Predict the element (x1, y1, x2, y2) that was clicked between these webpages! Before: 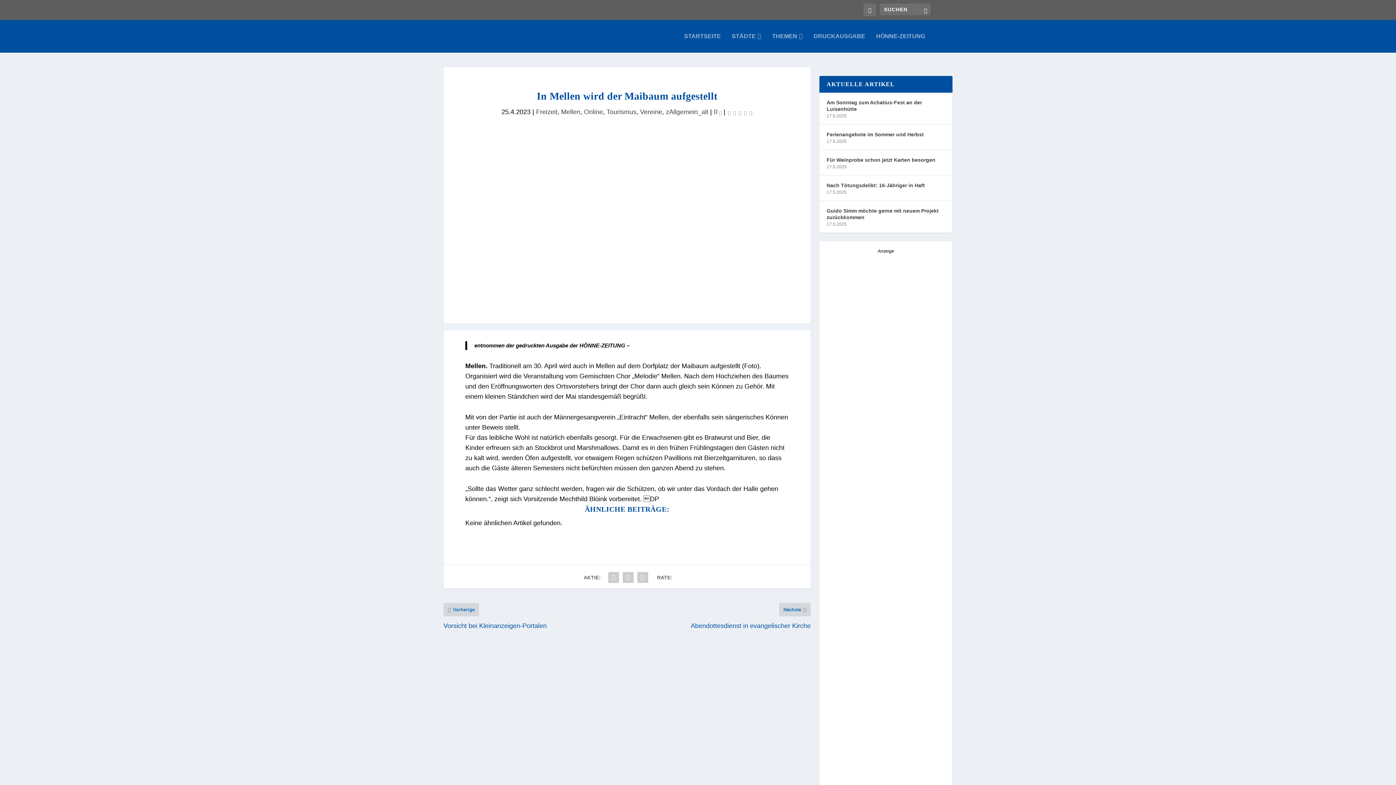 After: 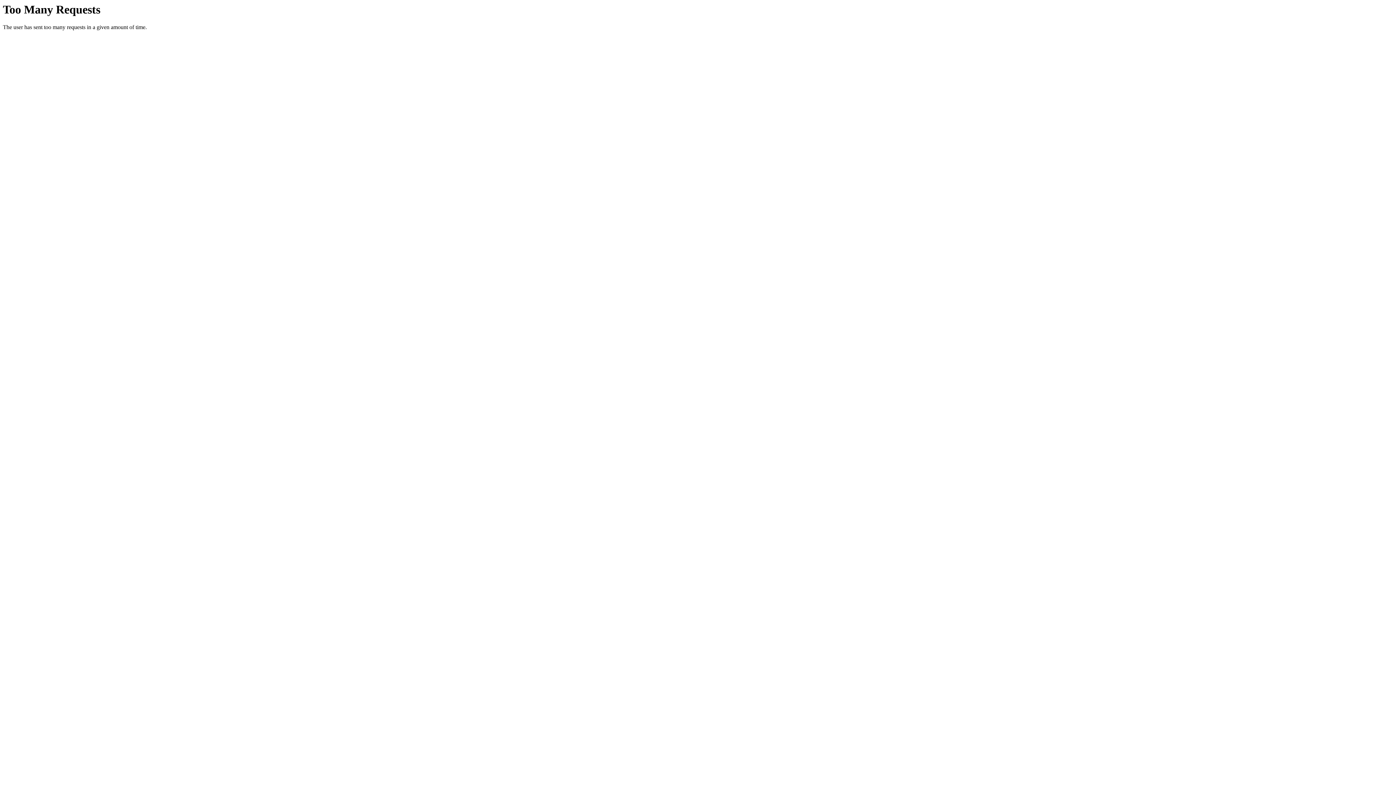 Action: label: Am Sonntag zum Achatius-Fest an der Luisenhütte bbox: (826, 98, 945, 113)